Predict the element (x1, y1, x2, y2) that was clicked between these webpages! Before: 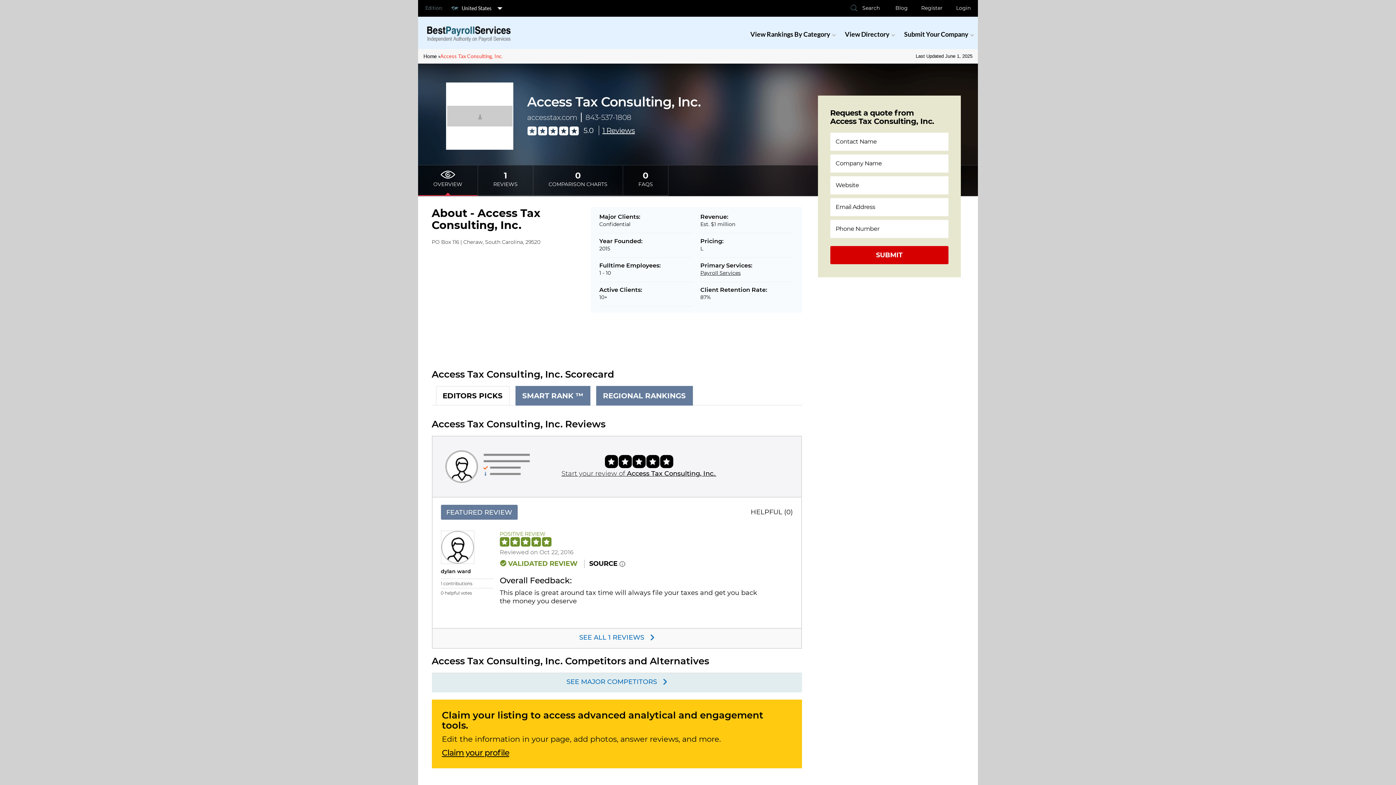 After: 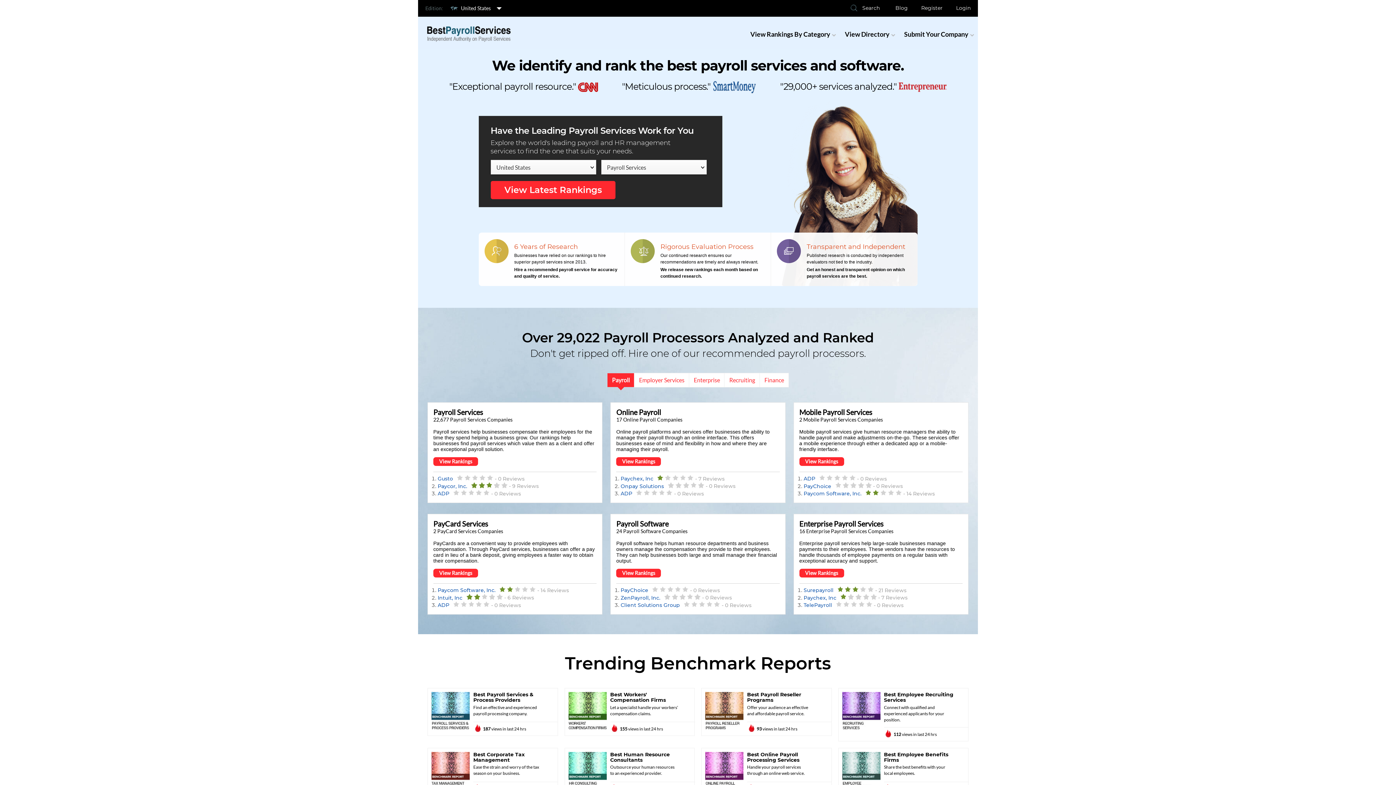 Action: bbox: (427, 31, 510, 35)